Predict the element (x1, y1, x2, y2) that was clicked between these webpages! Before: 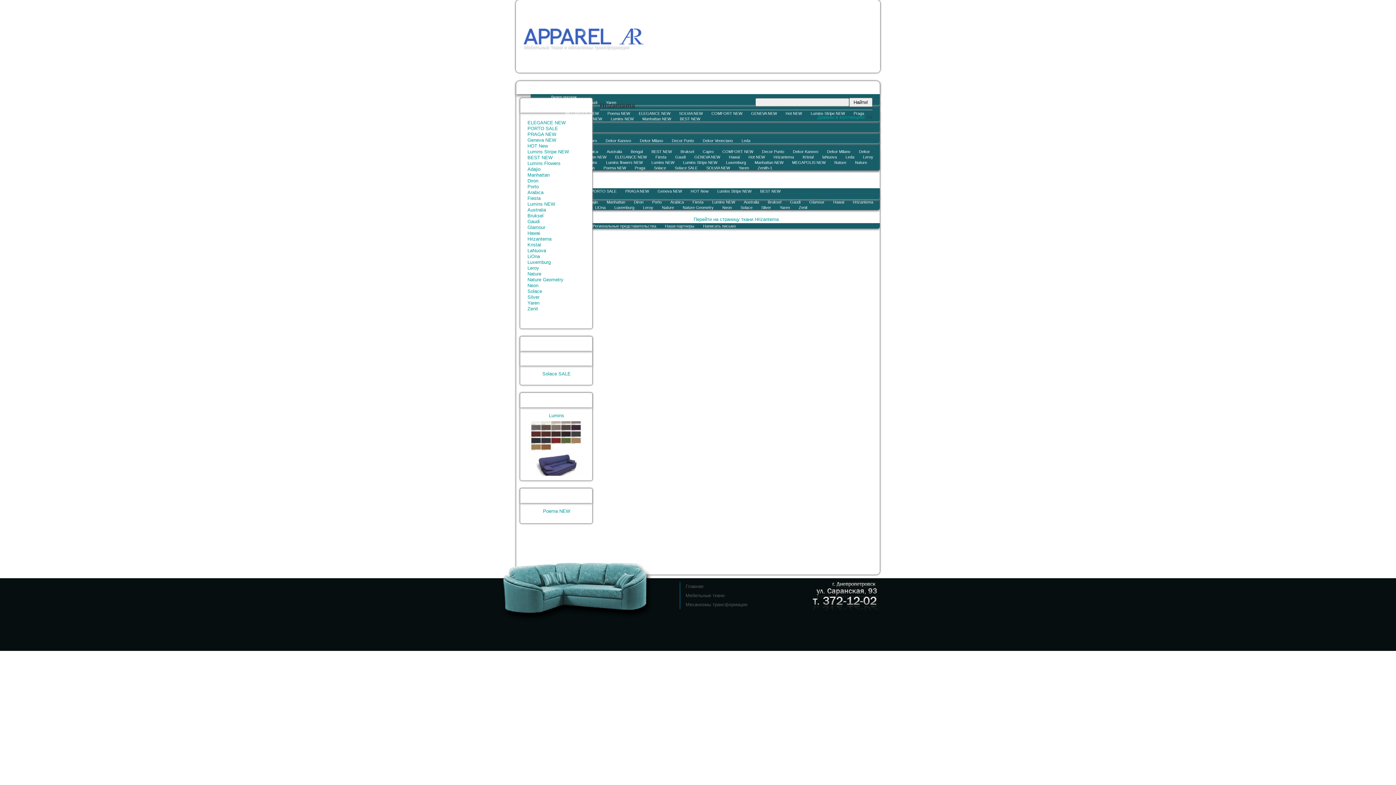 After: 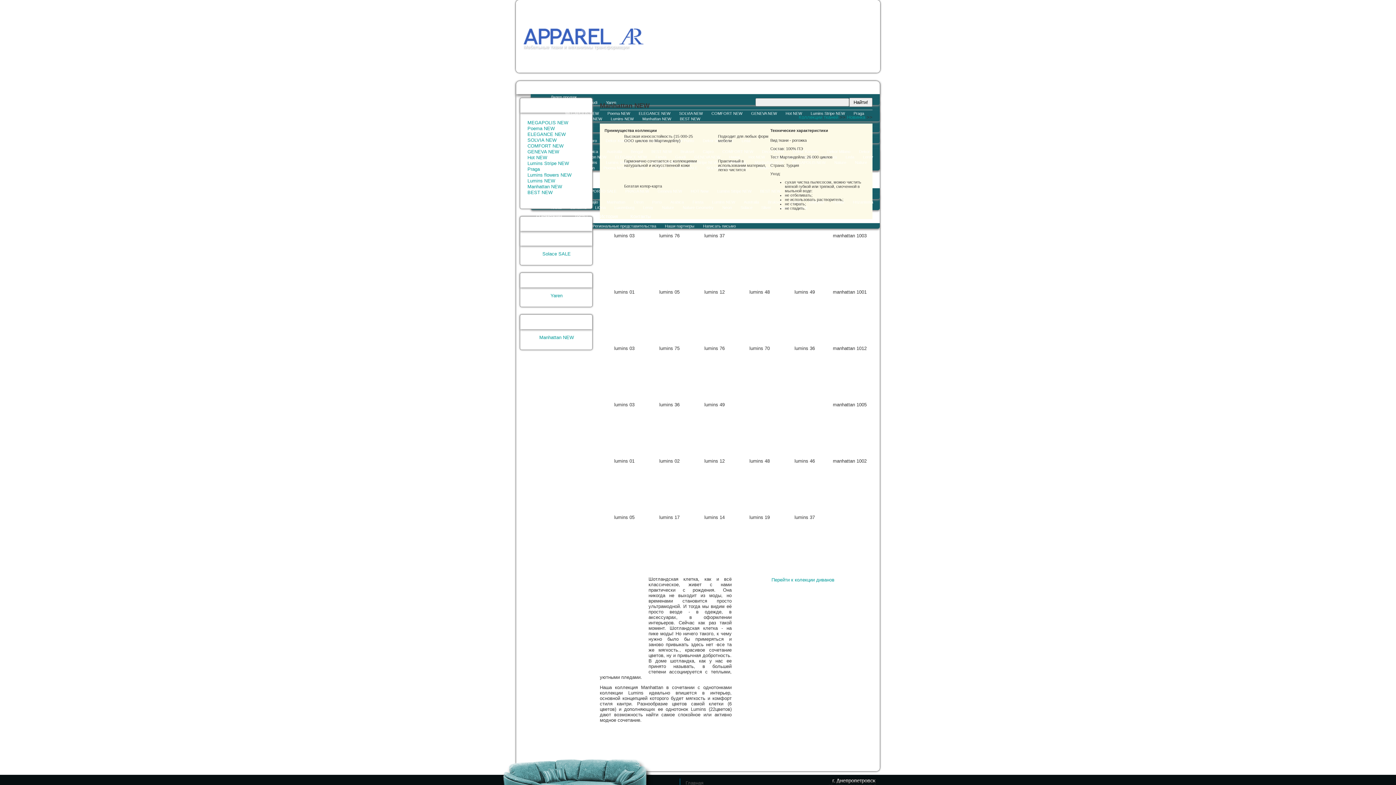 Action: bbox: (637, 114, 673, 122) label: Manhattan NEW